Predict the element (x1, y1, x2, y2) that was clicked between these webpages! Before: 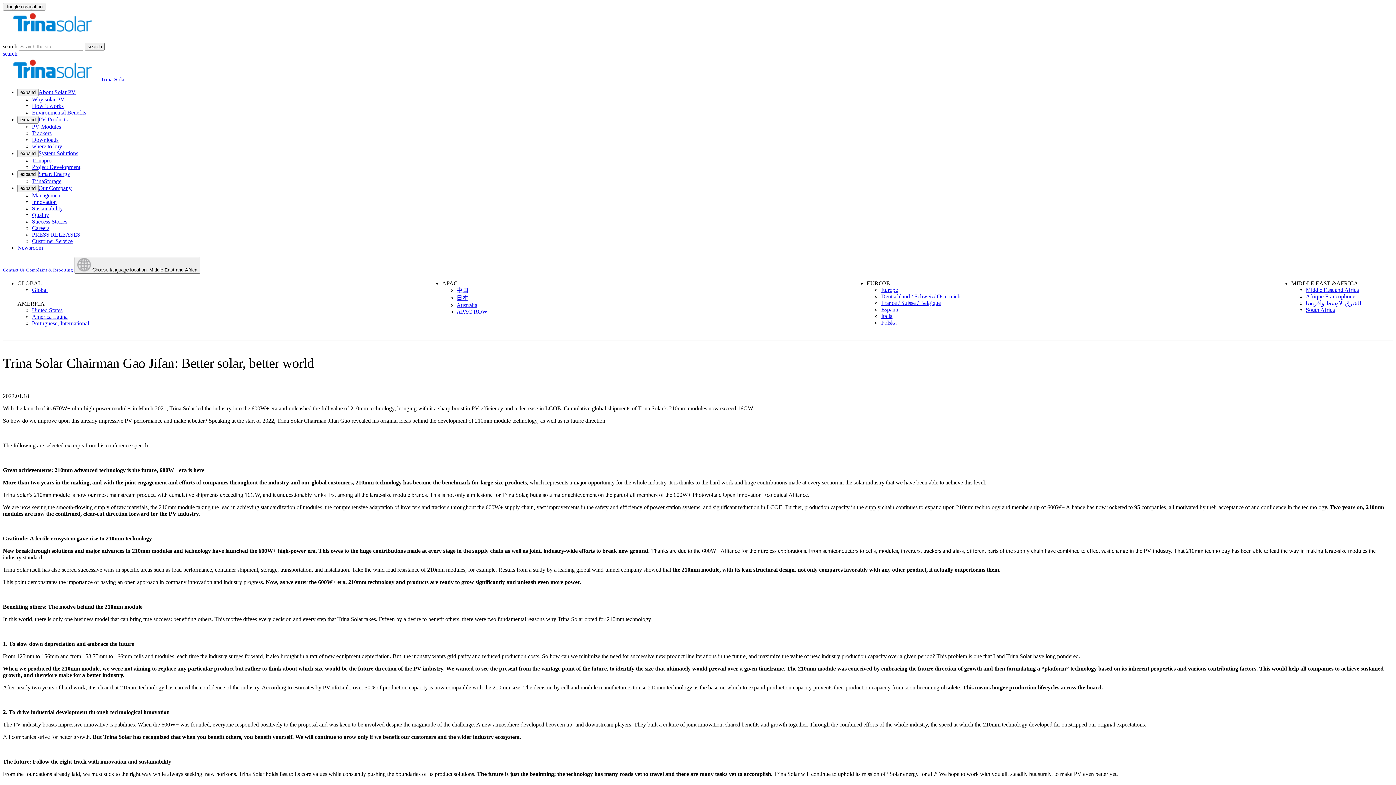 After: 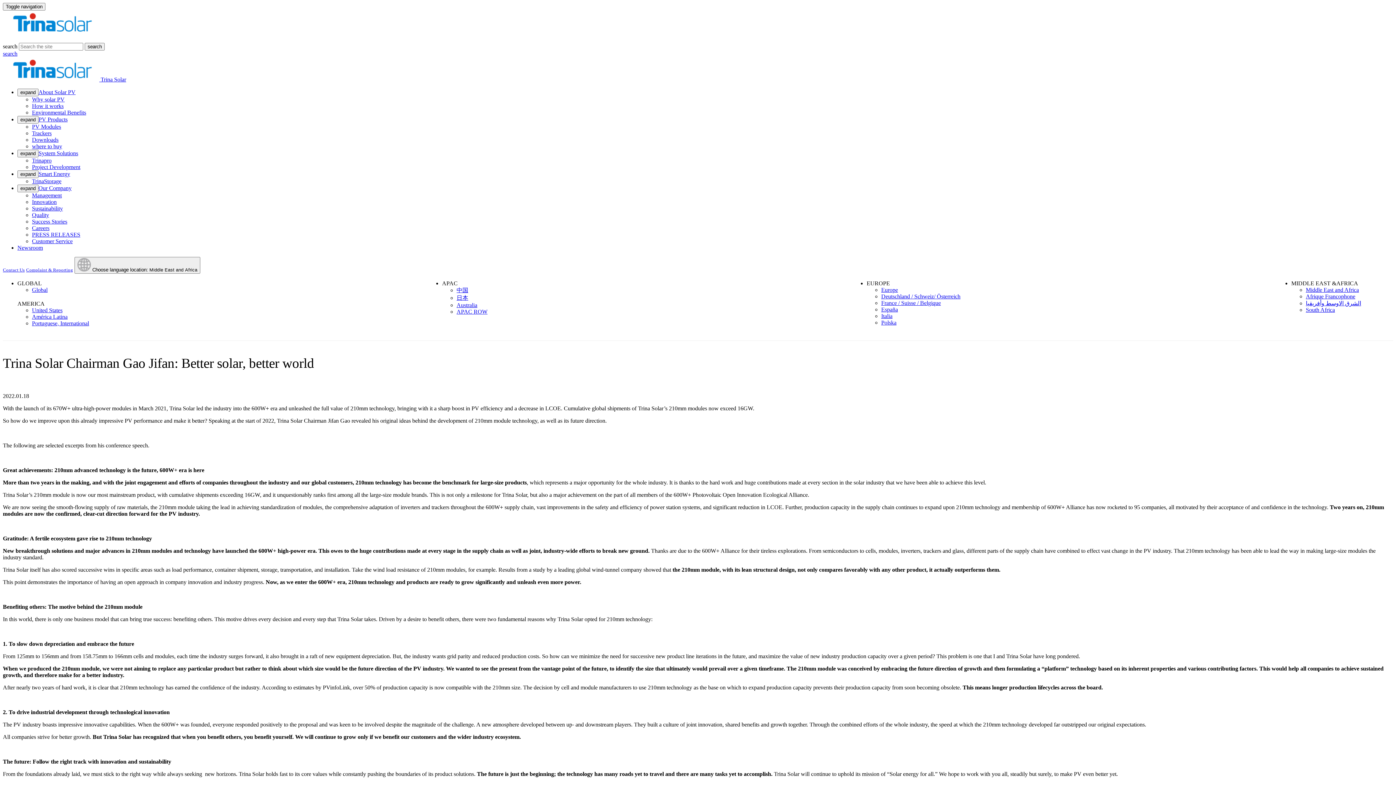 Action: label: Middle East and Africa bbox: (1306, 286, 1359, 293)